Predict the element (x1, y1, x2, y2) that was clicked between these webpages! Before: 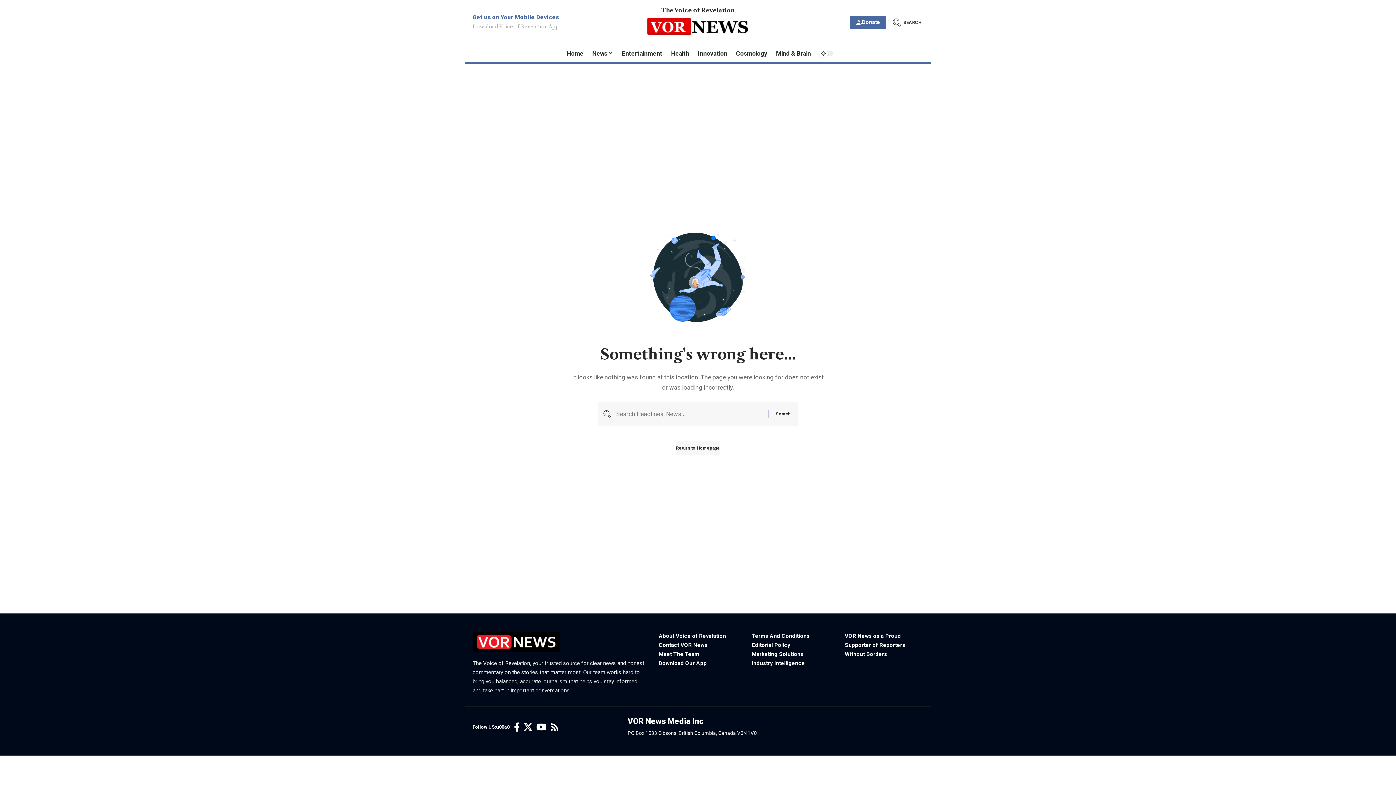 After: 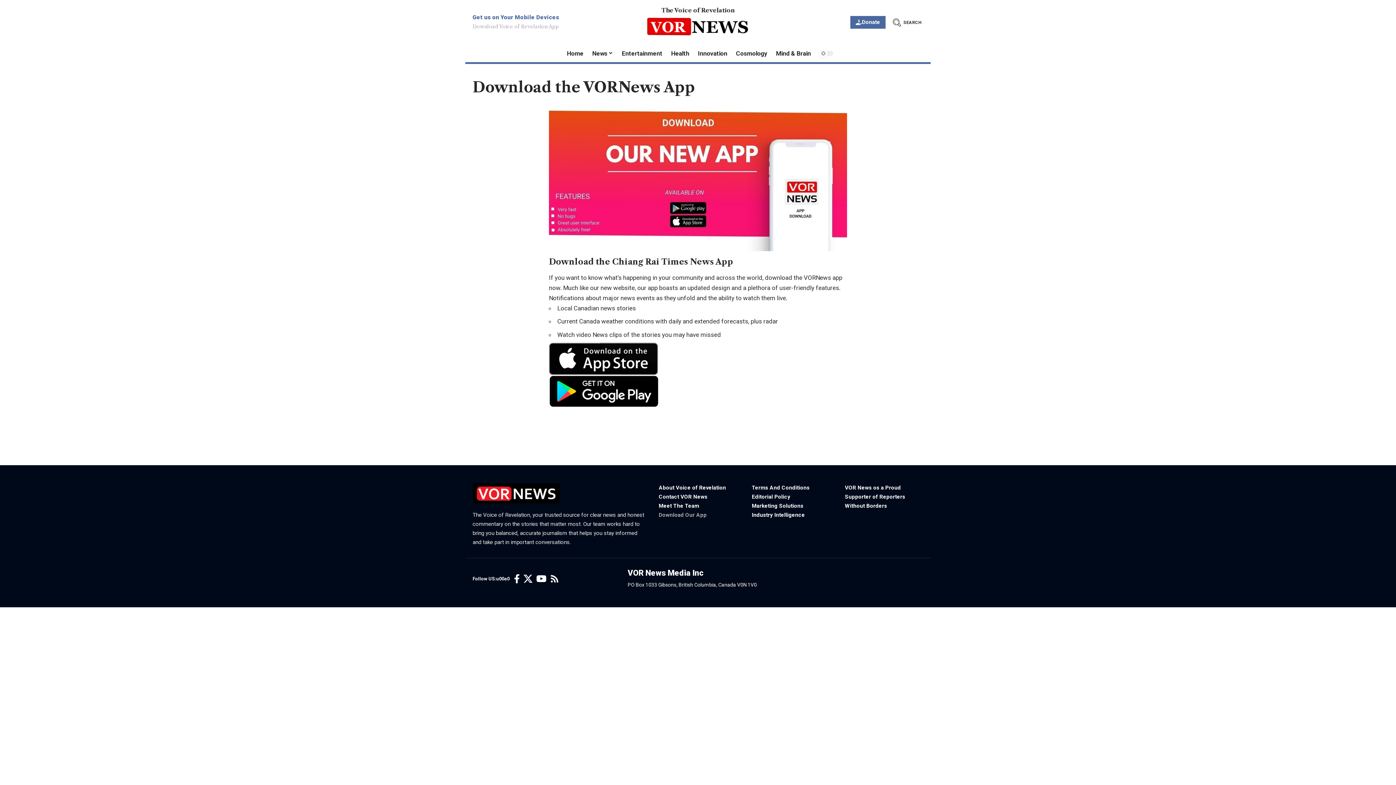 Action: label: Download Our App bbox: (658, 659, 737, 668)